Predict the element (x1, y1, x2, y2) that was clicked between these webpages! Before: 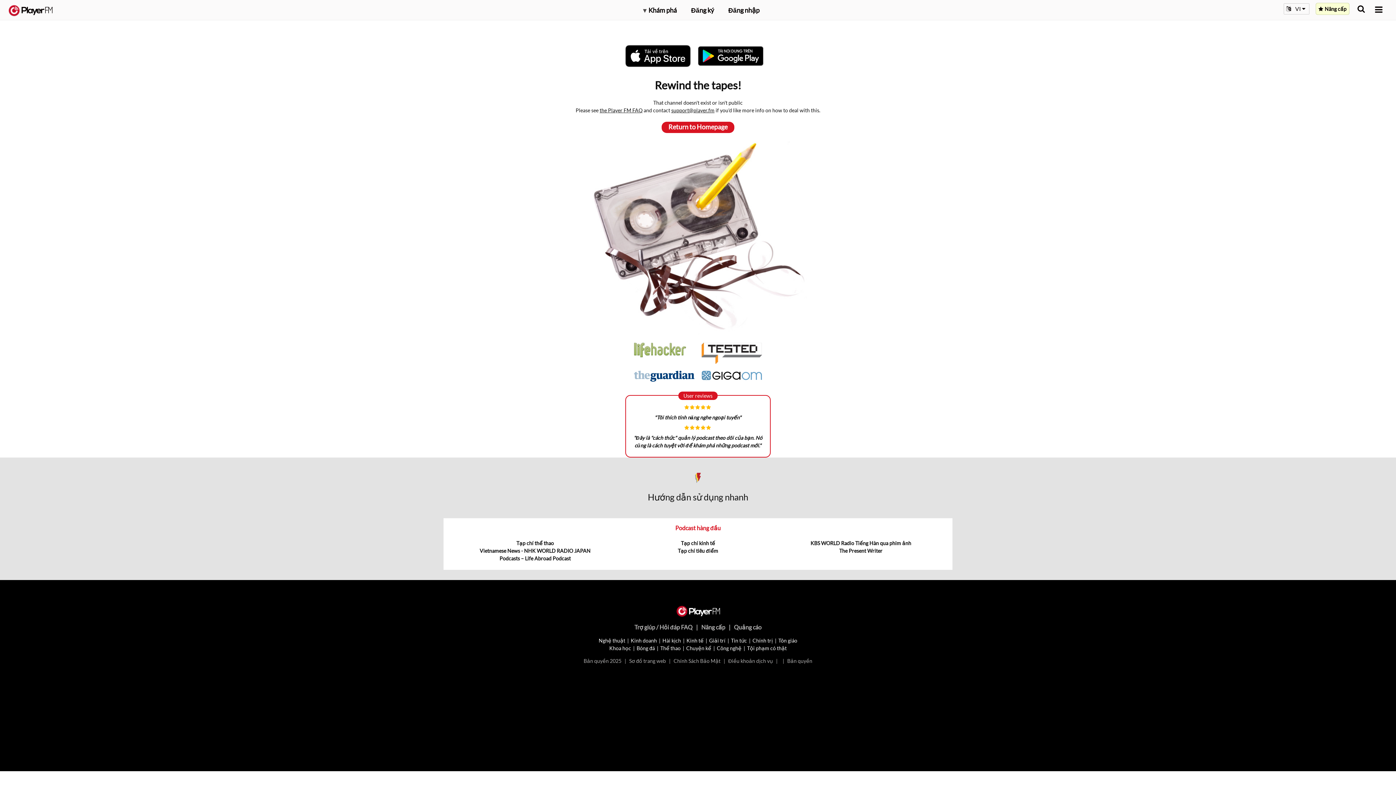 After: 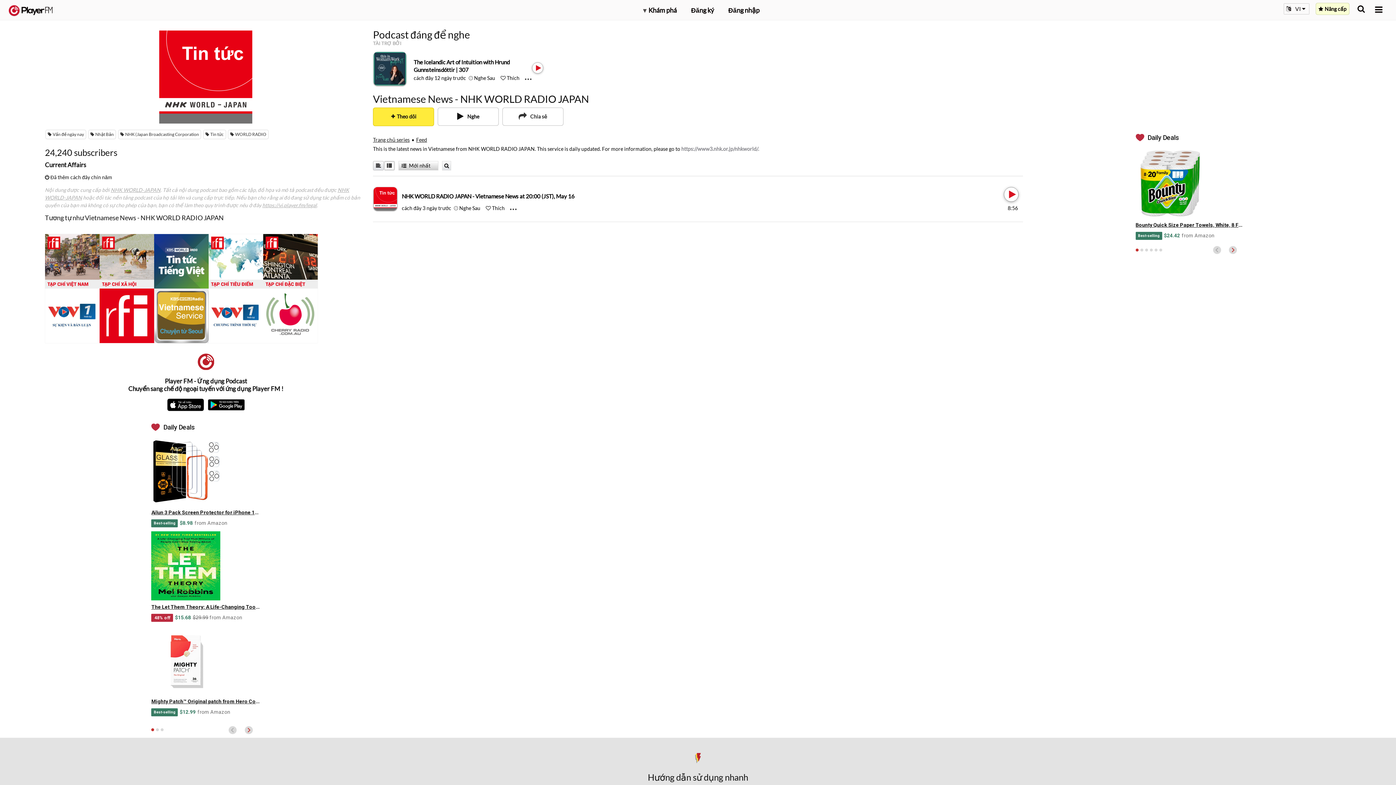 Action: bbox: (479, 548, 590, 554) label: Vietnamese News - NHK WORLD RADIO JAPAN